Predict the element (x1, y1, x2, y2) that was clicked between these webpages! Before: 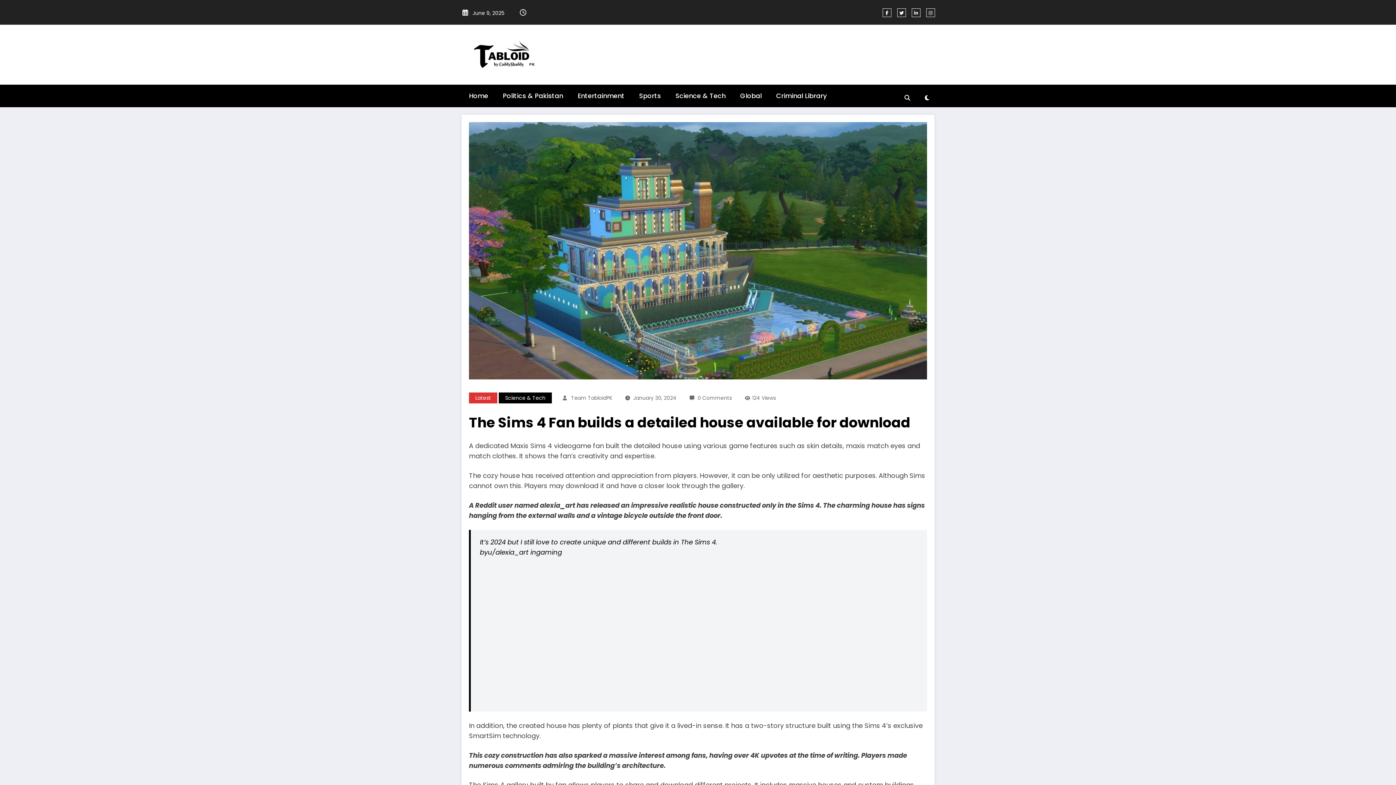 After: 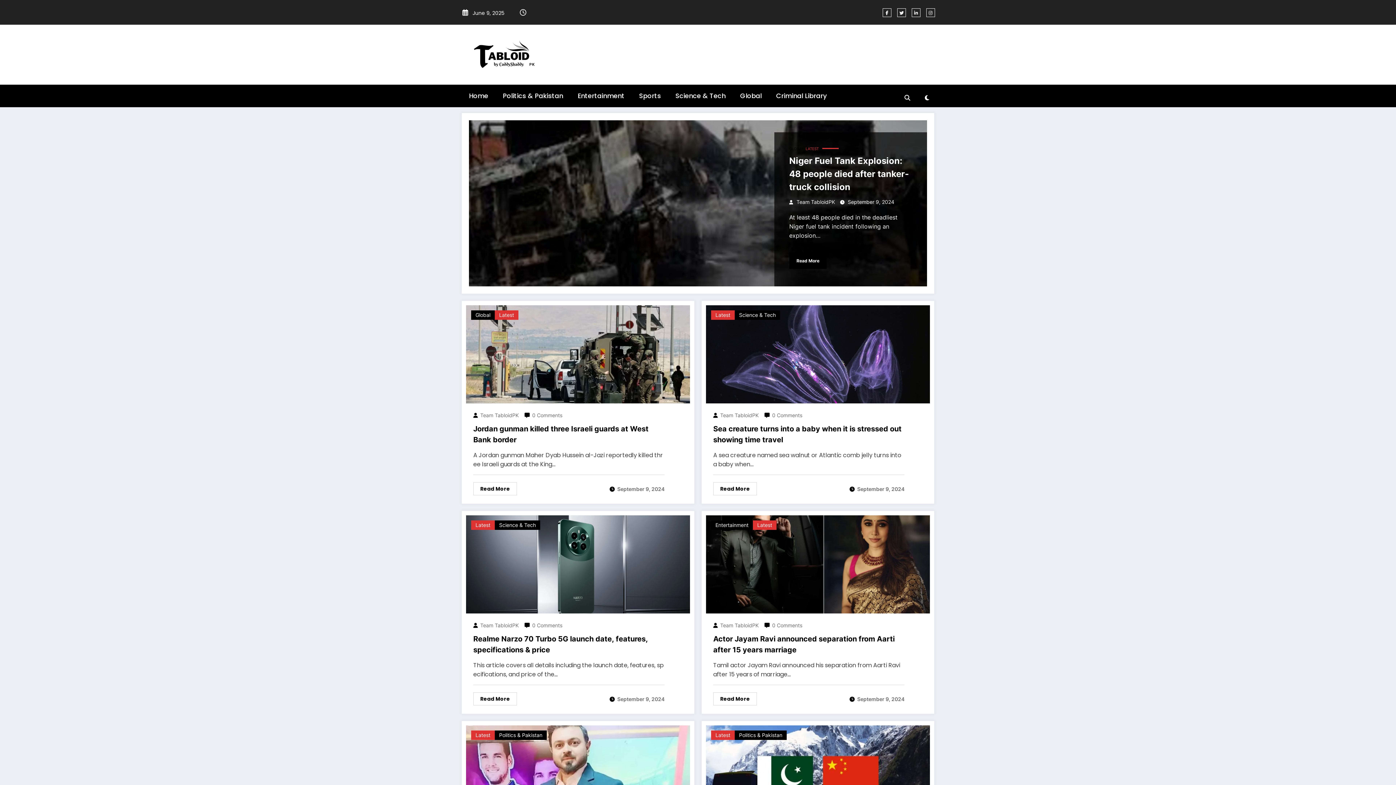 Action: label: Team TabloidPK bbox: (571, 394, 612, 401)